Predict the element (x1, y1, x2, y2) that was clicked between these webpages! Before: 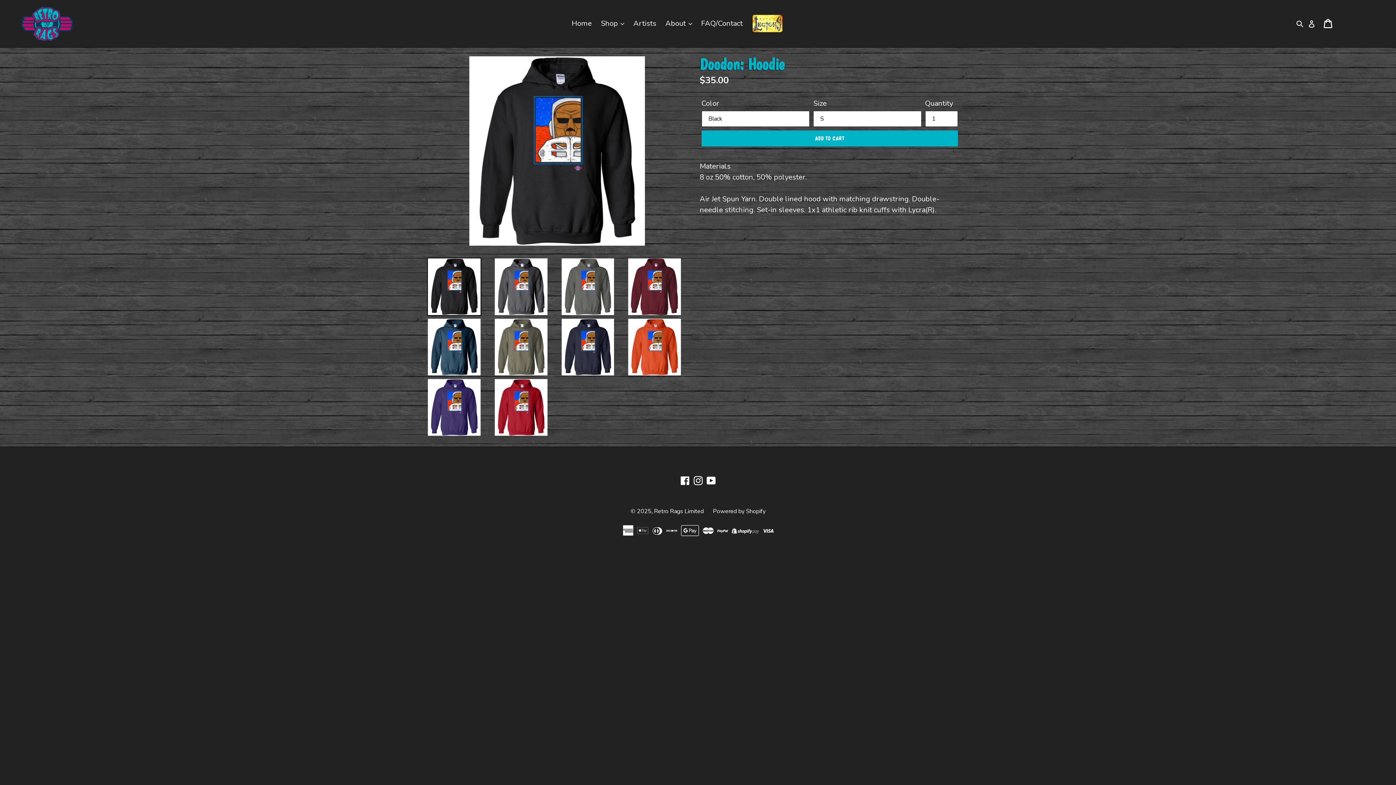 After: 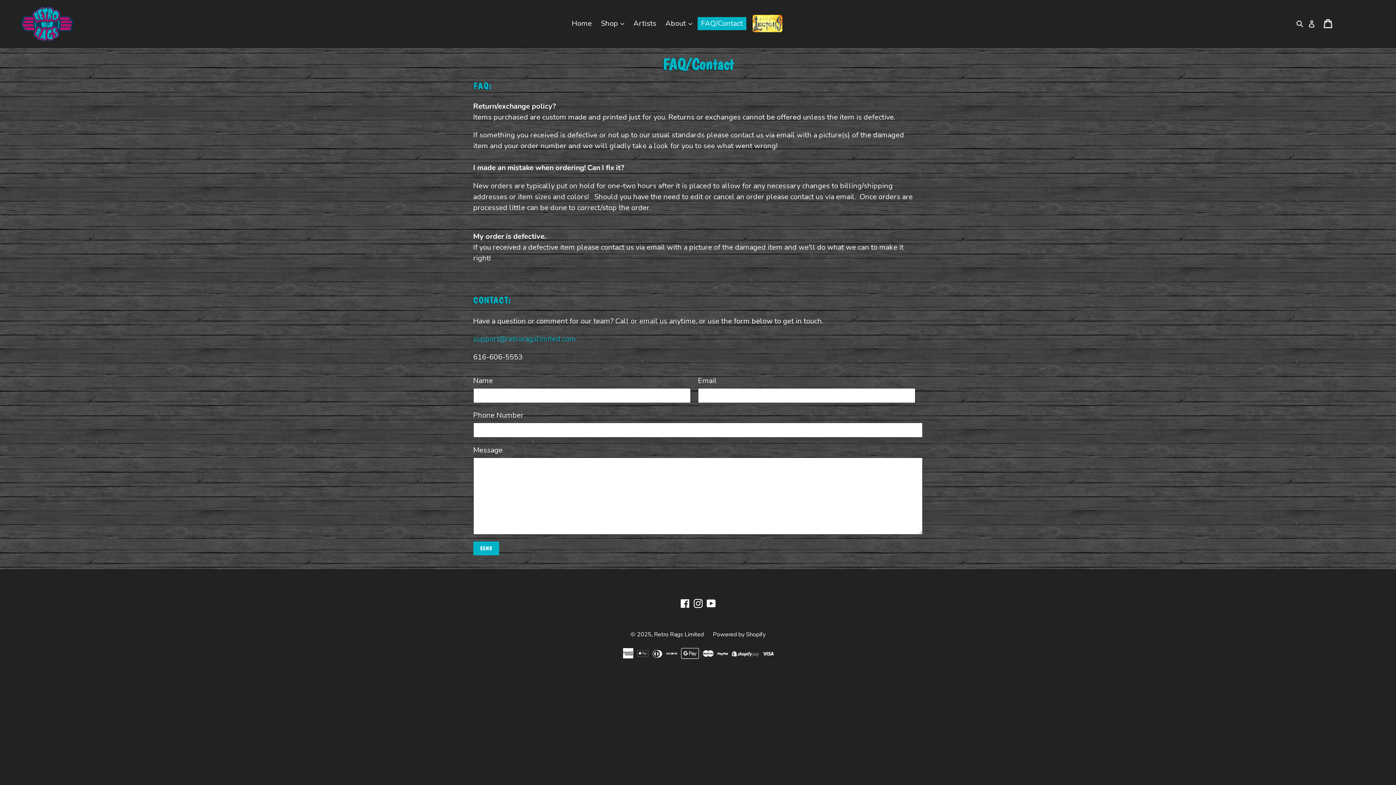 Action: bbox: (697, 17, 746, 30) label: FAQ/Contact